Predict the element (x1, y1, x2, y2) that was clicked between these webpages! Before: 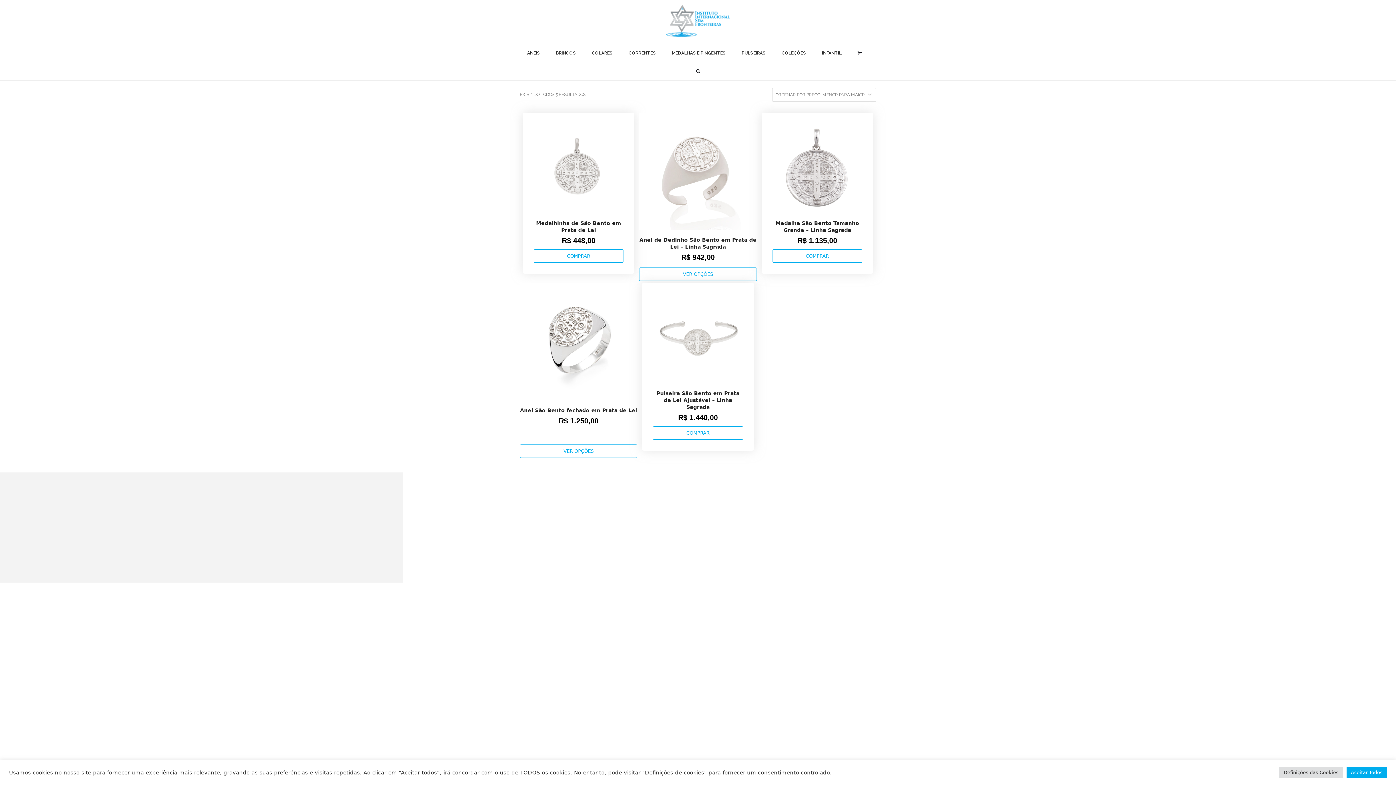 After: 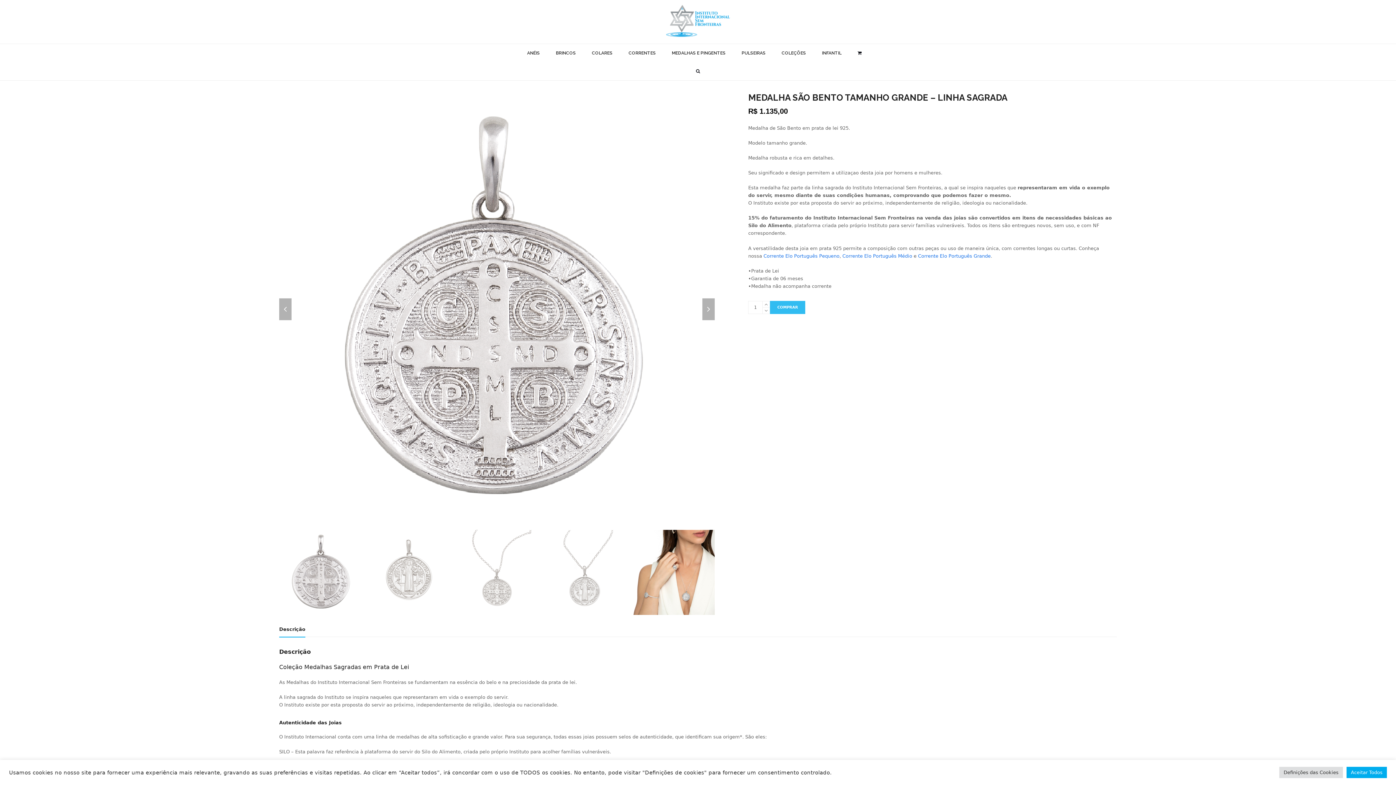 Action: label: Medalha São Bento Tamanho Grande – Linha Sagrada bbox: (772, 220, 862, 233)